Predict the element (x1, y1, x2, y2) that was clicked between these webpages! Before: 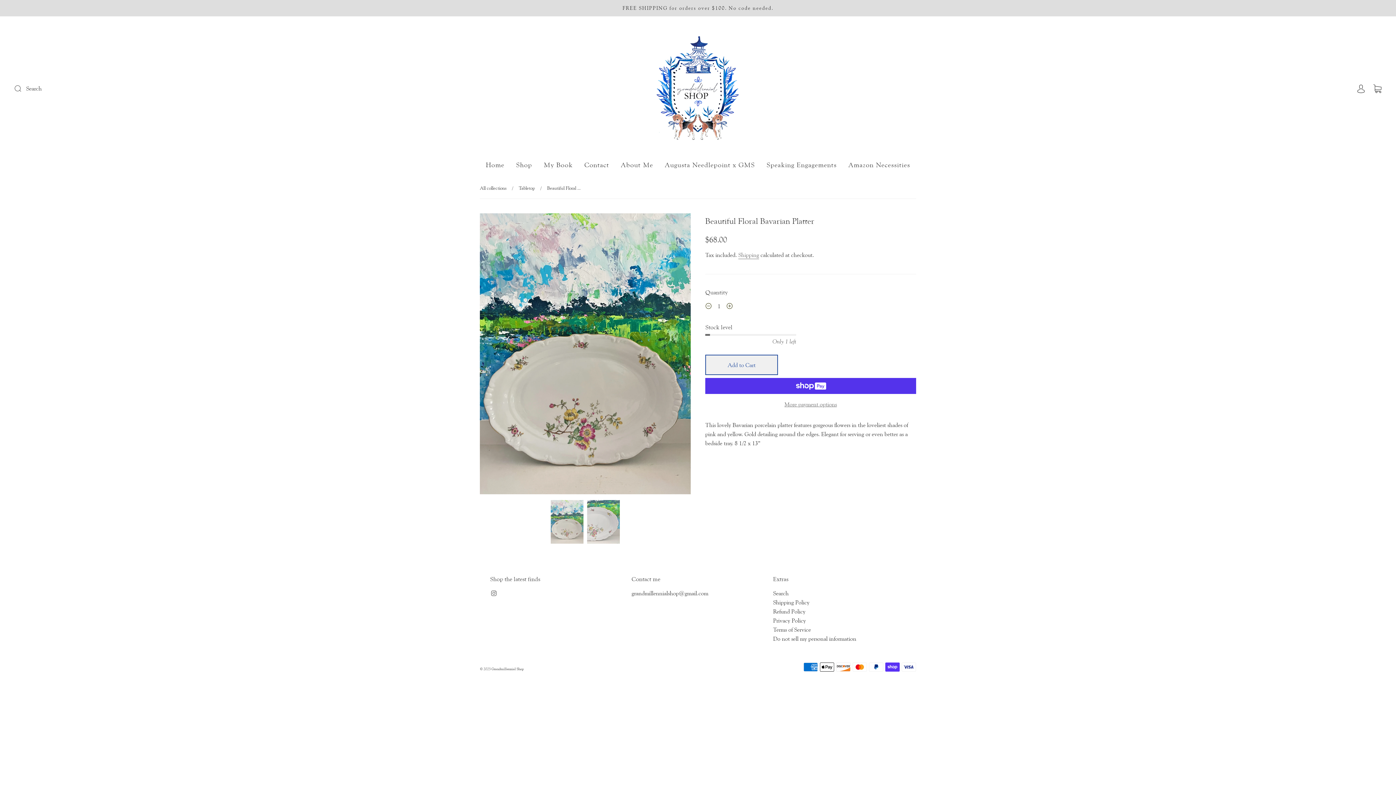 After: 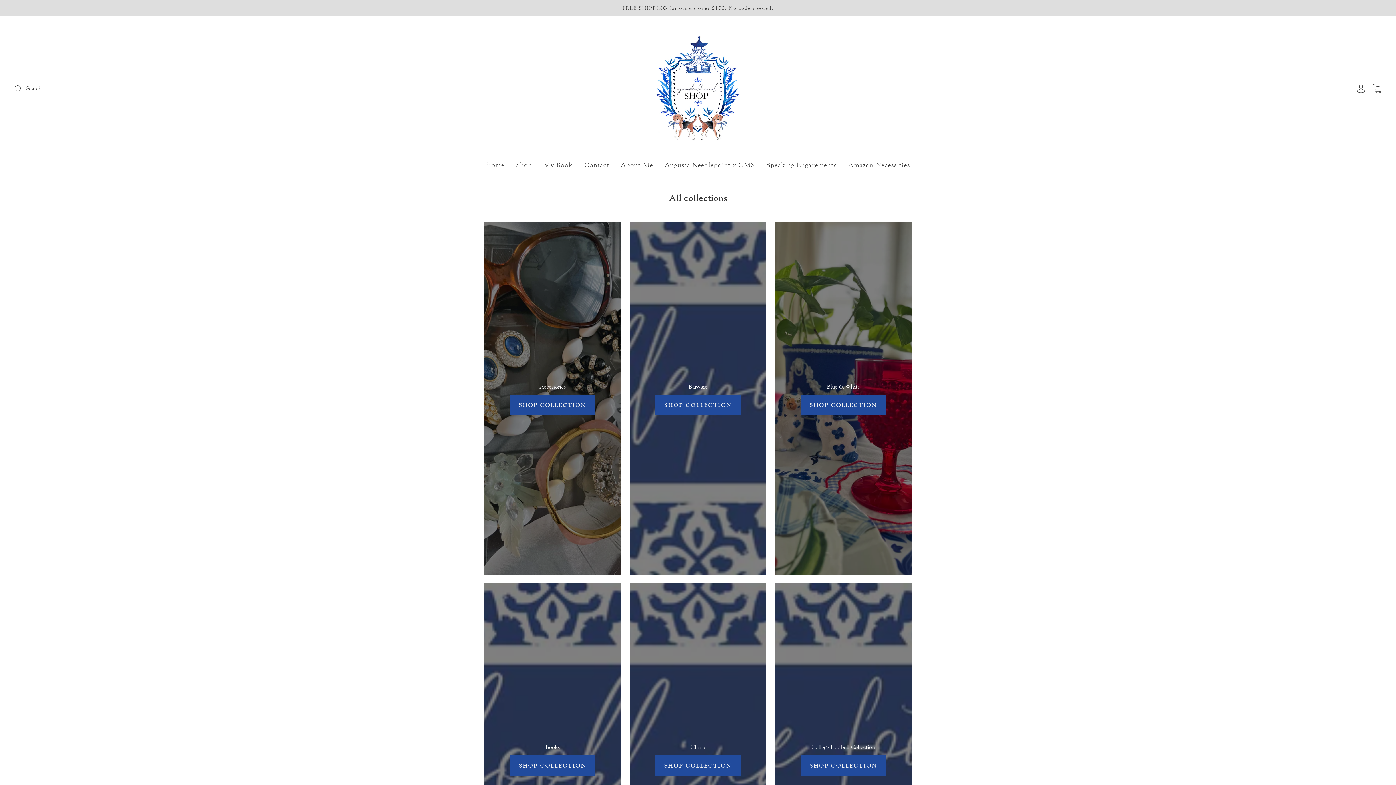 Action: bbox: (480, 185, 506, 190) label: All collections